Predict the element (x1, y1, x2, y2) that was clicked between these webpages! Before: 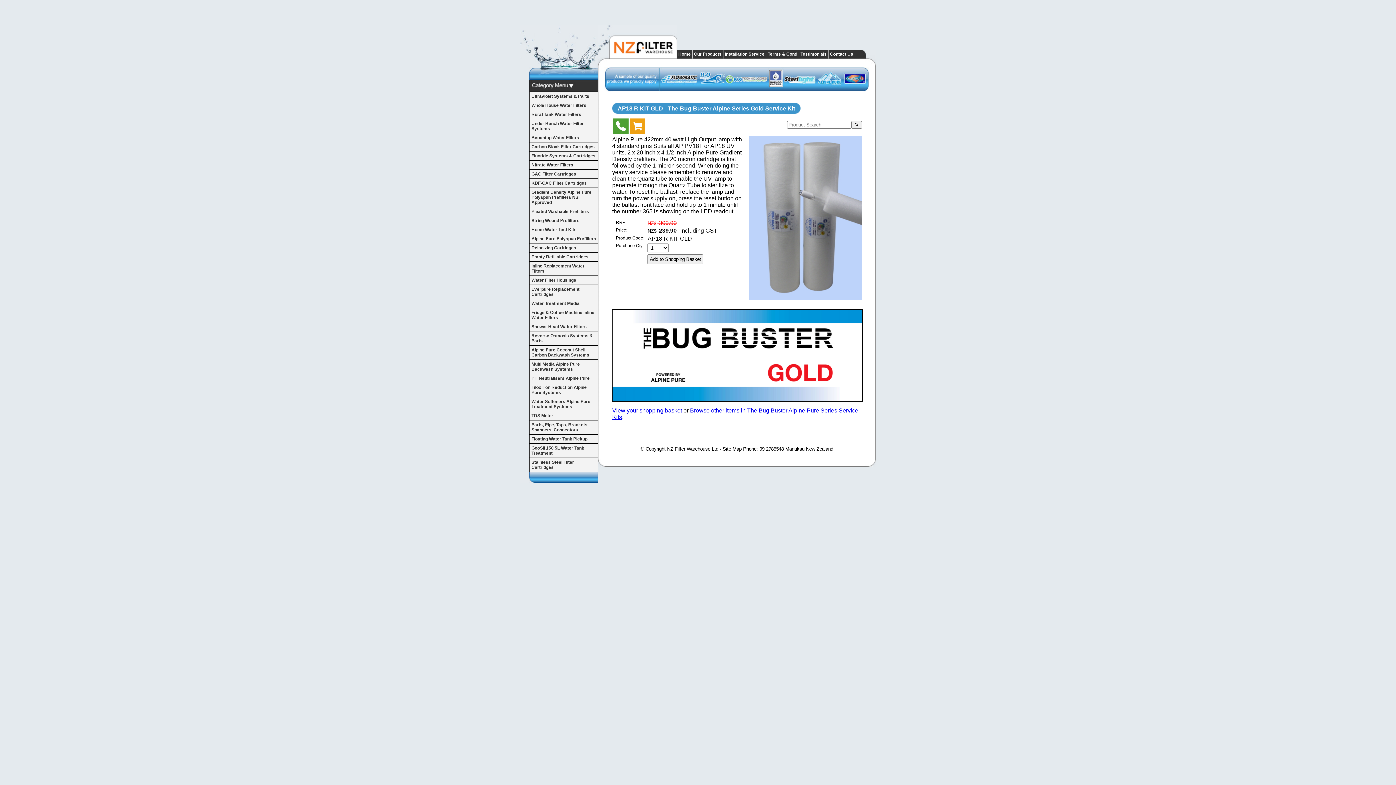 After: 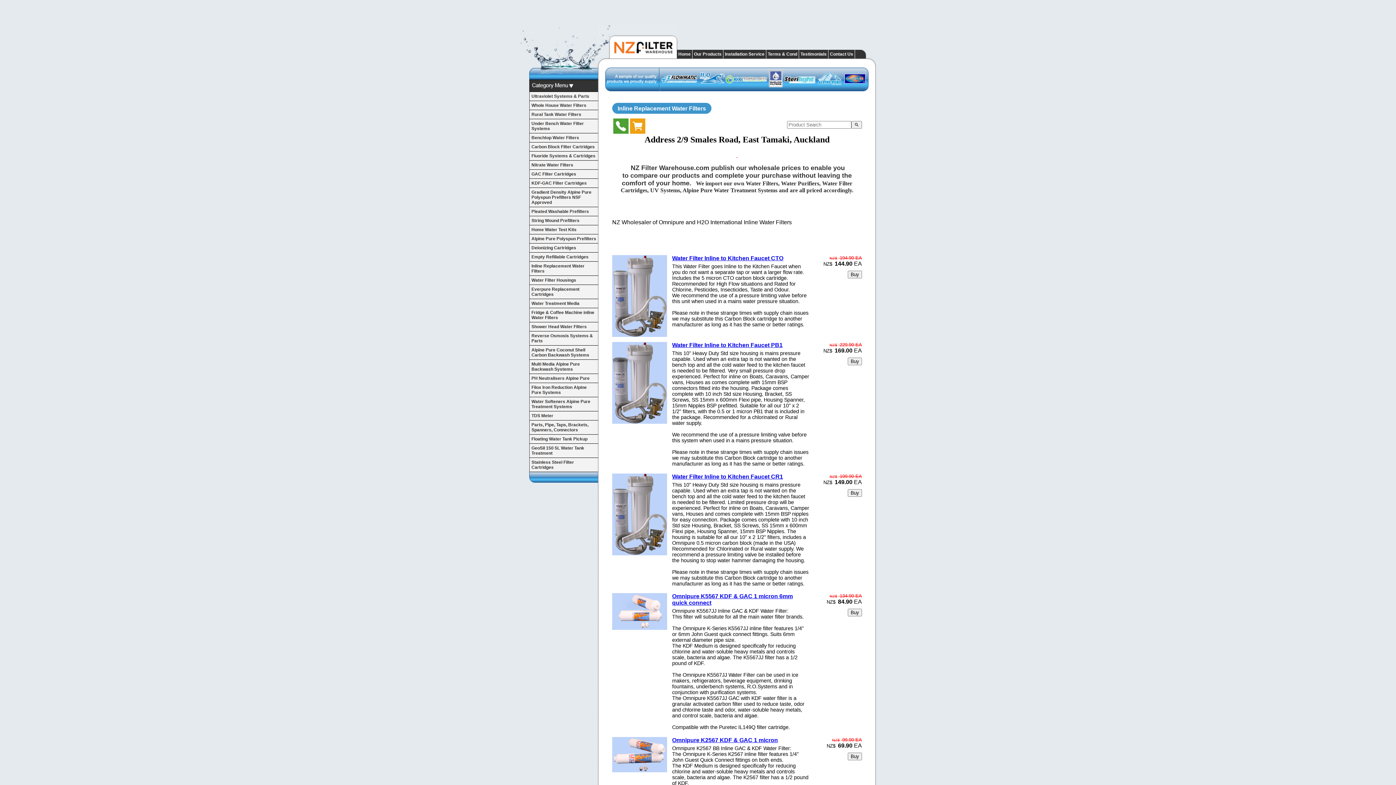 Action: label: Inline Replacement Water Filters bbox: (529, 261, 598, 275)